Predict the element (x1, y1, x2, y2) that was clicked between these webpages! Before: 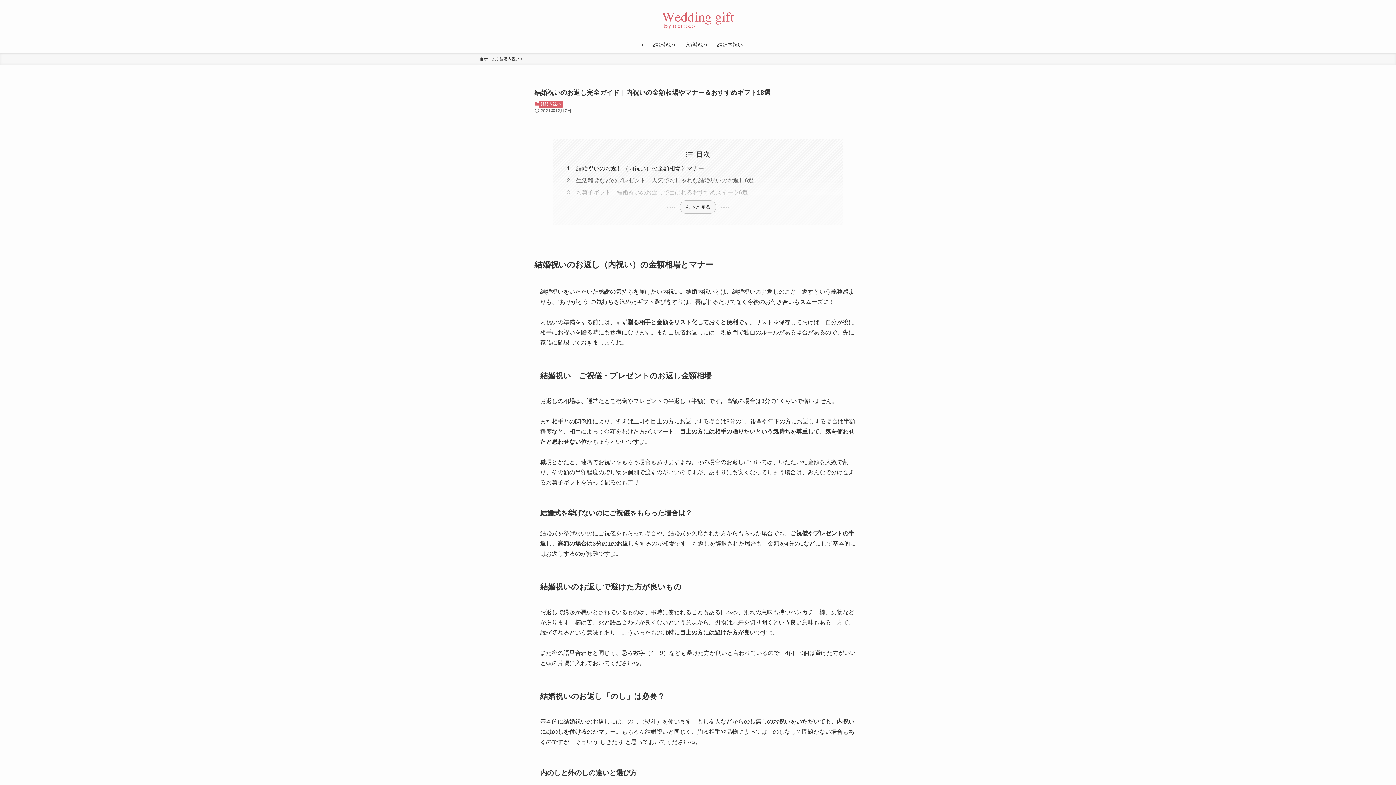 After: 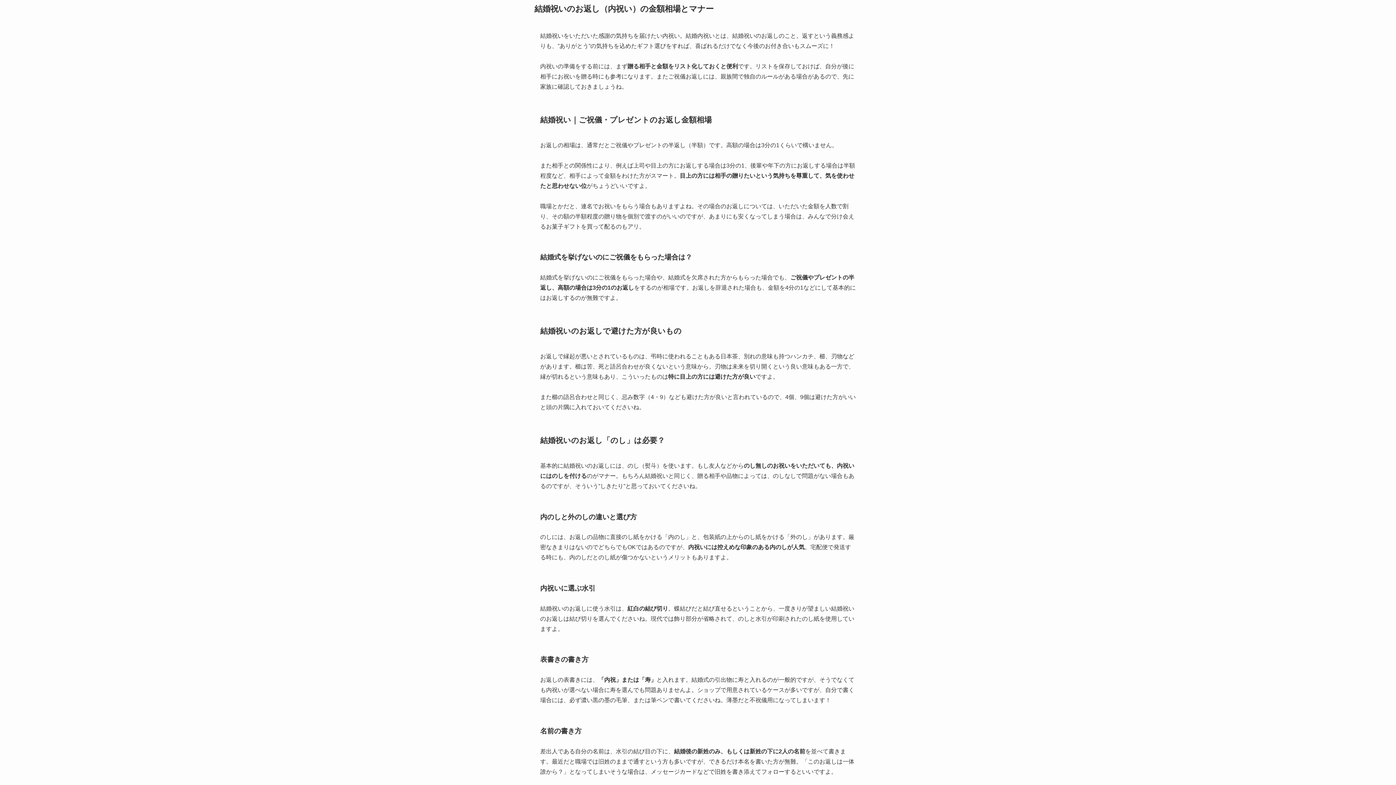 Action: label: 結婚祝いのお返し（内祝い）の金額相場とマナー bbox: (576, 165, 704, 171)